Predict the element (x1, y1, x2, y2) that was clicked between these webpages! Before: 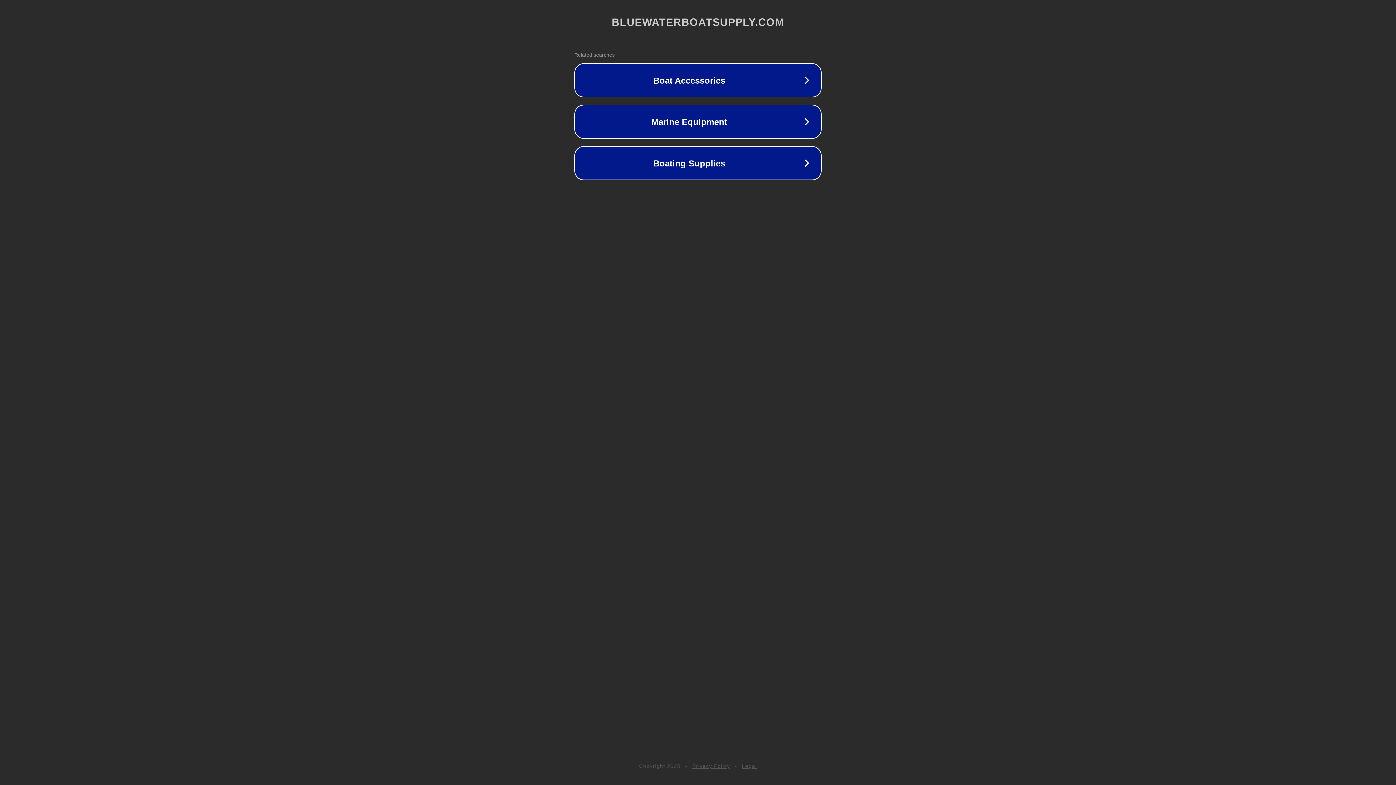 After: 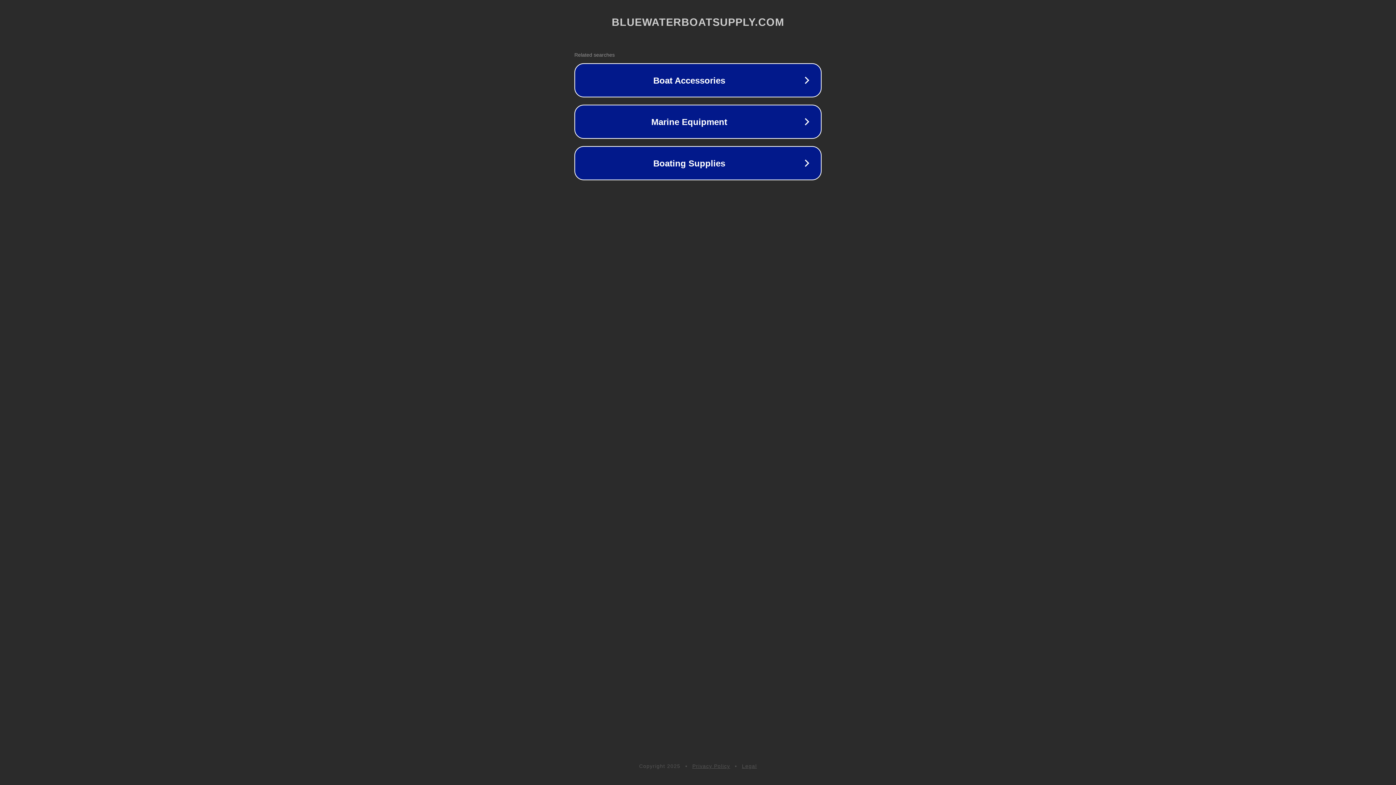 Action: label: Privacy Policy bbox: (692, 763, 730, 769)